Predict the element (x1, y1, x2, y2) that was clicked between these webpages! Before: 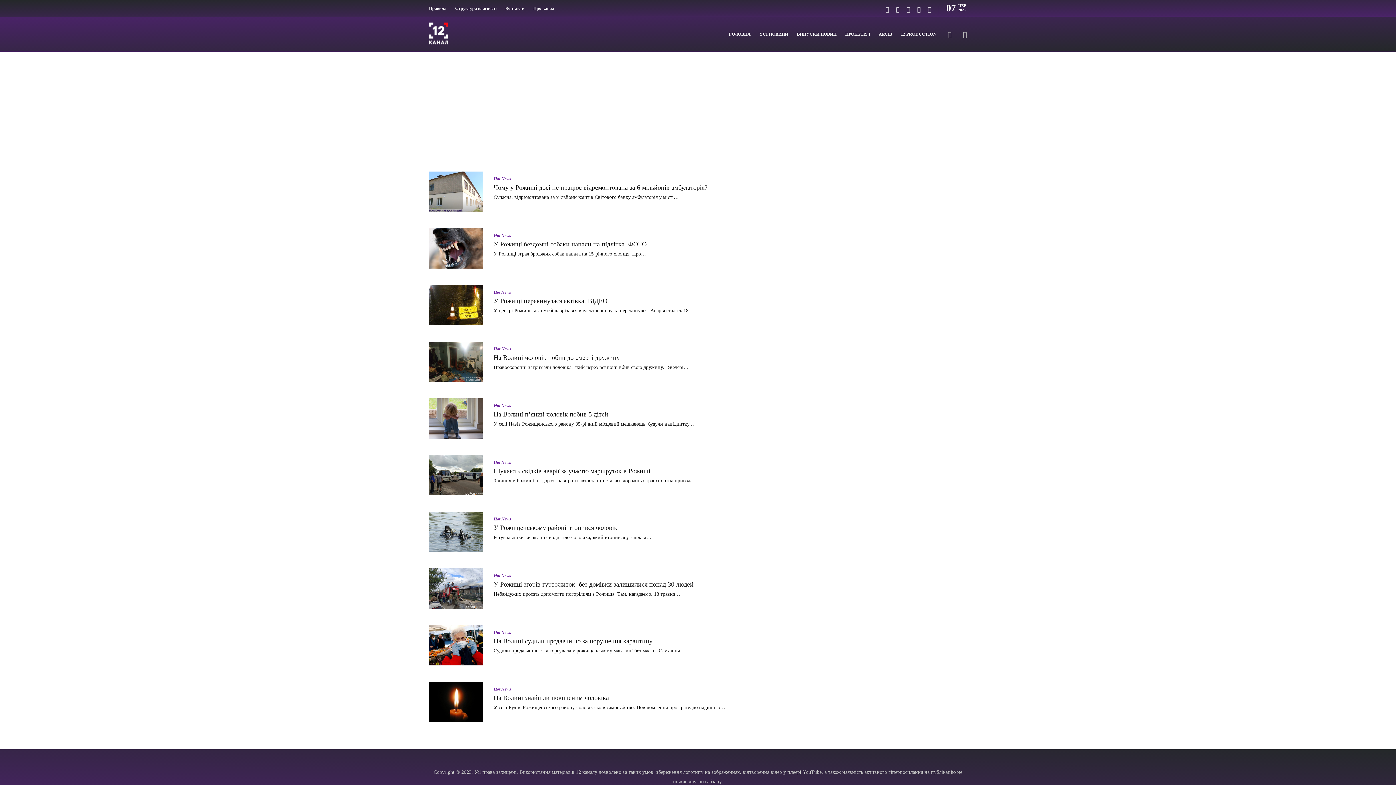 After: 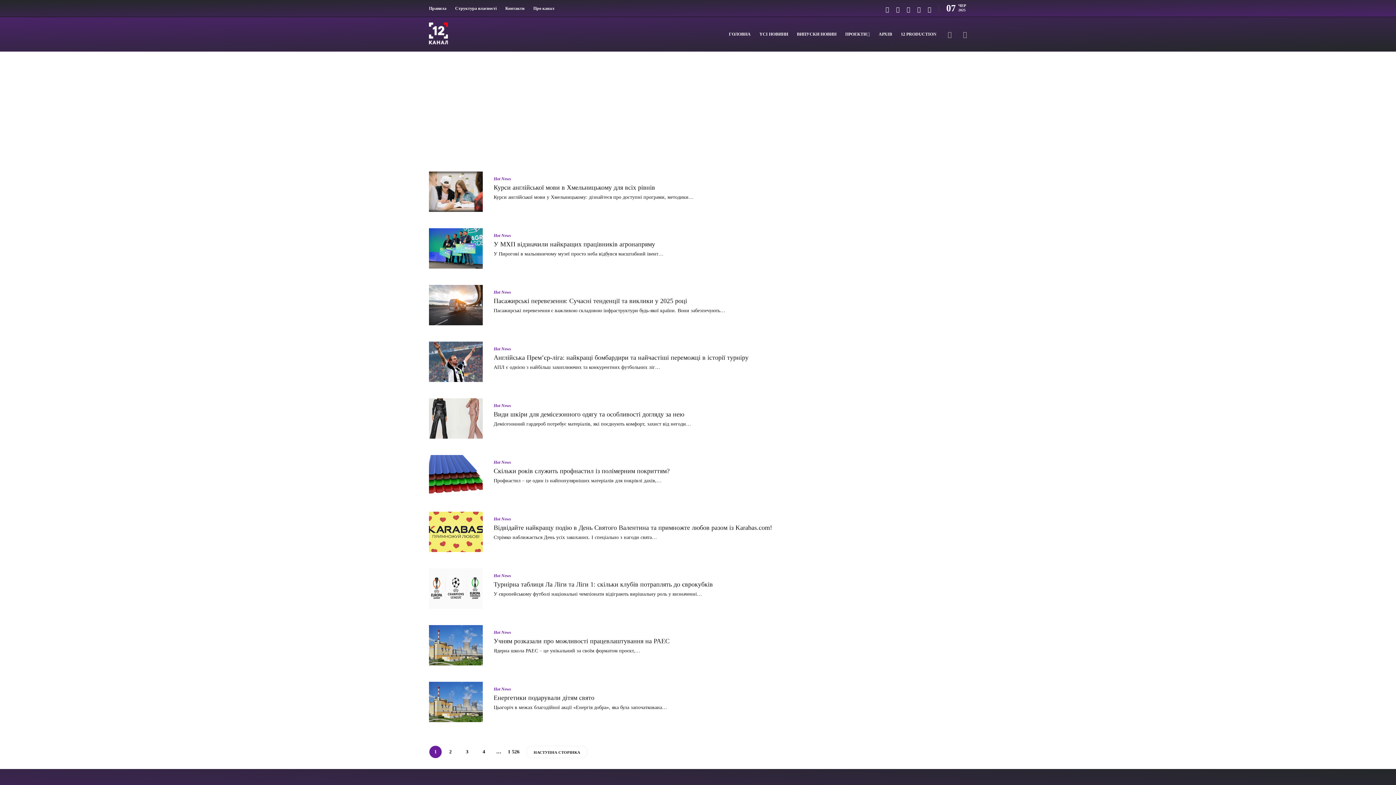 Action: label: Hot News bbox: (493, 176, 511, 181)